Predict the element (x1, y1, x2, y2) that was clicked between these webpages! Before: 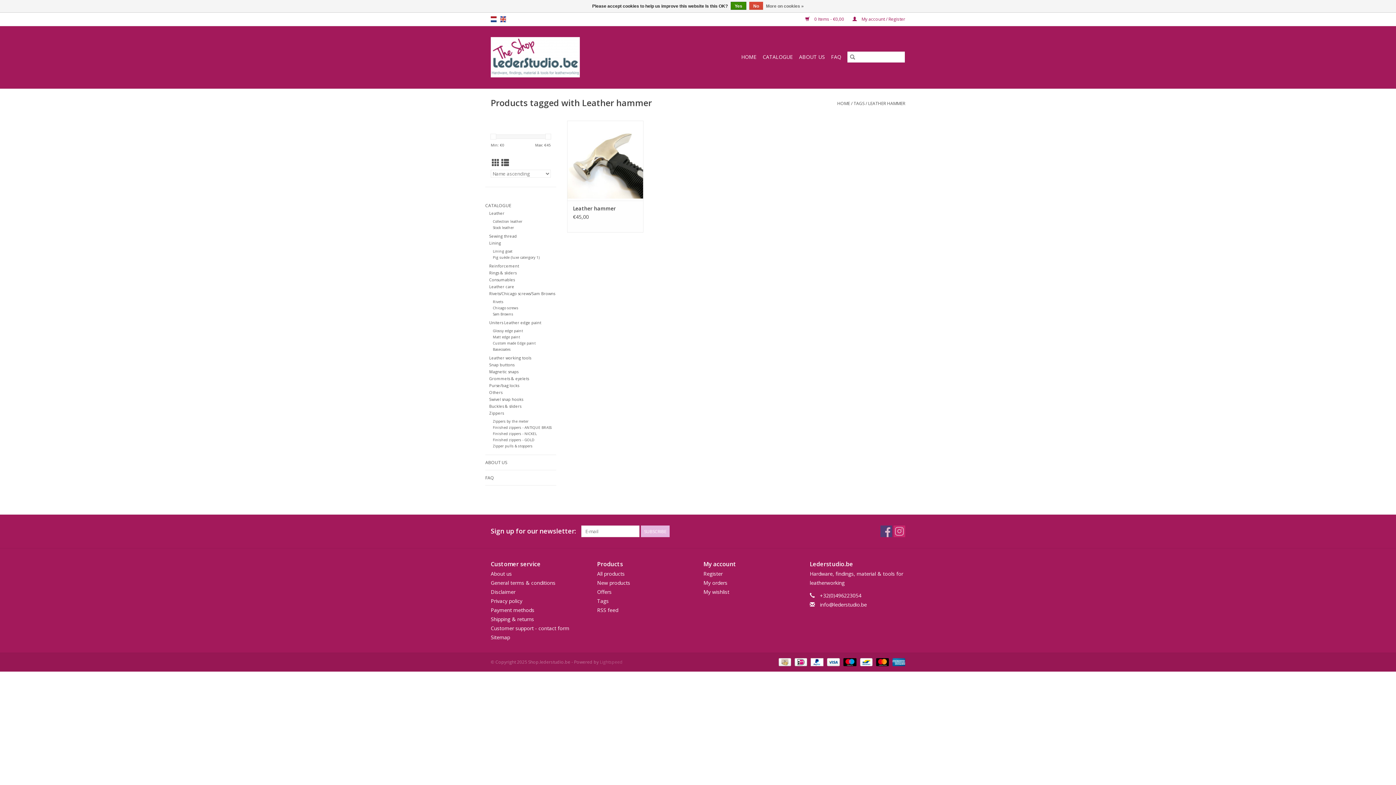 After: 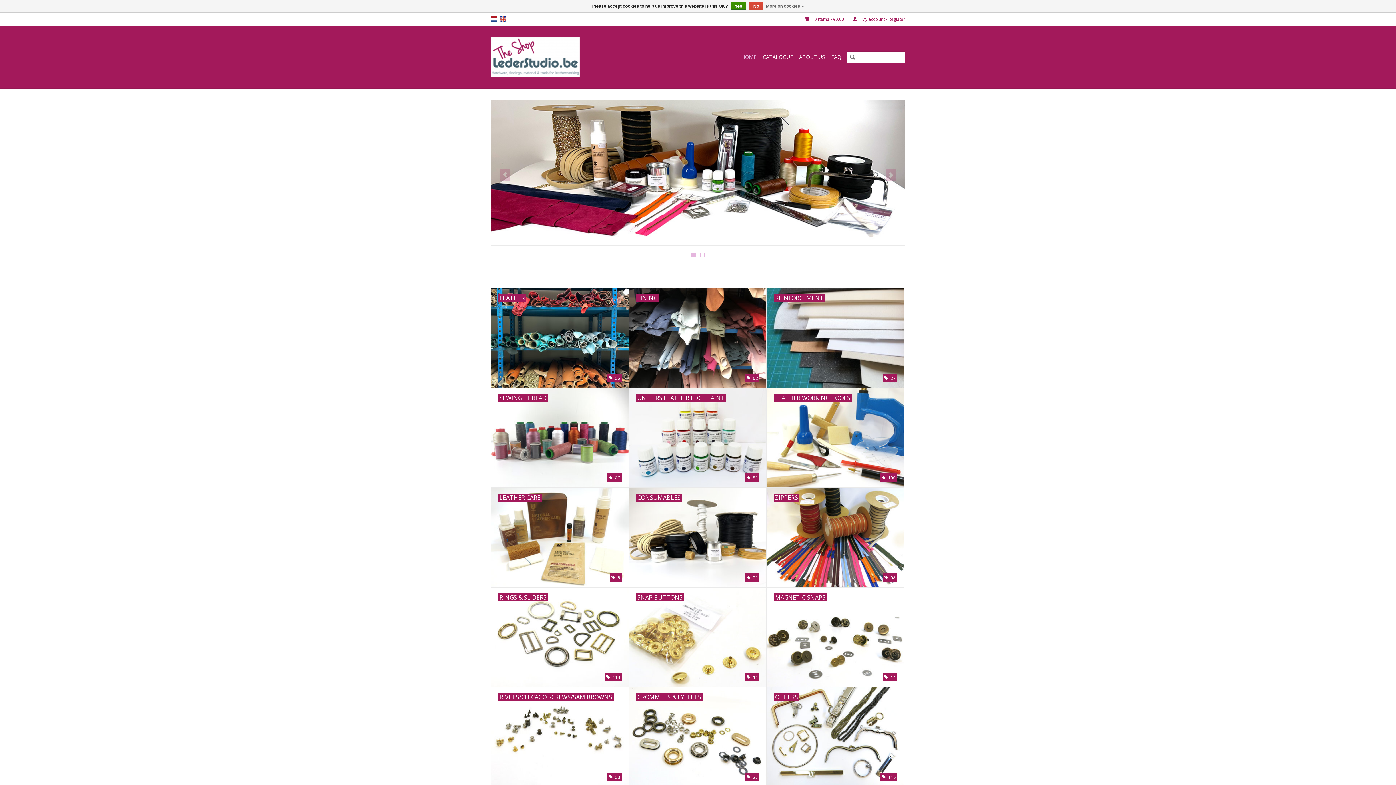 Action: bbox: (490, 37, 635, 77)